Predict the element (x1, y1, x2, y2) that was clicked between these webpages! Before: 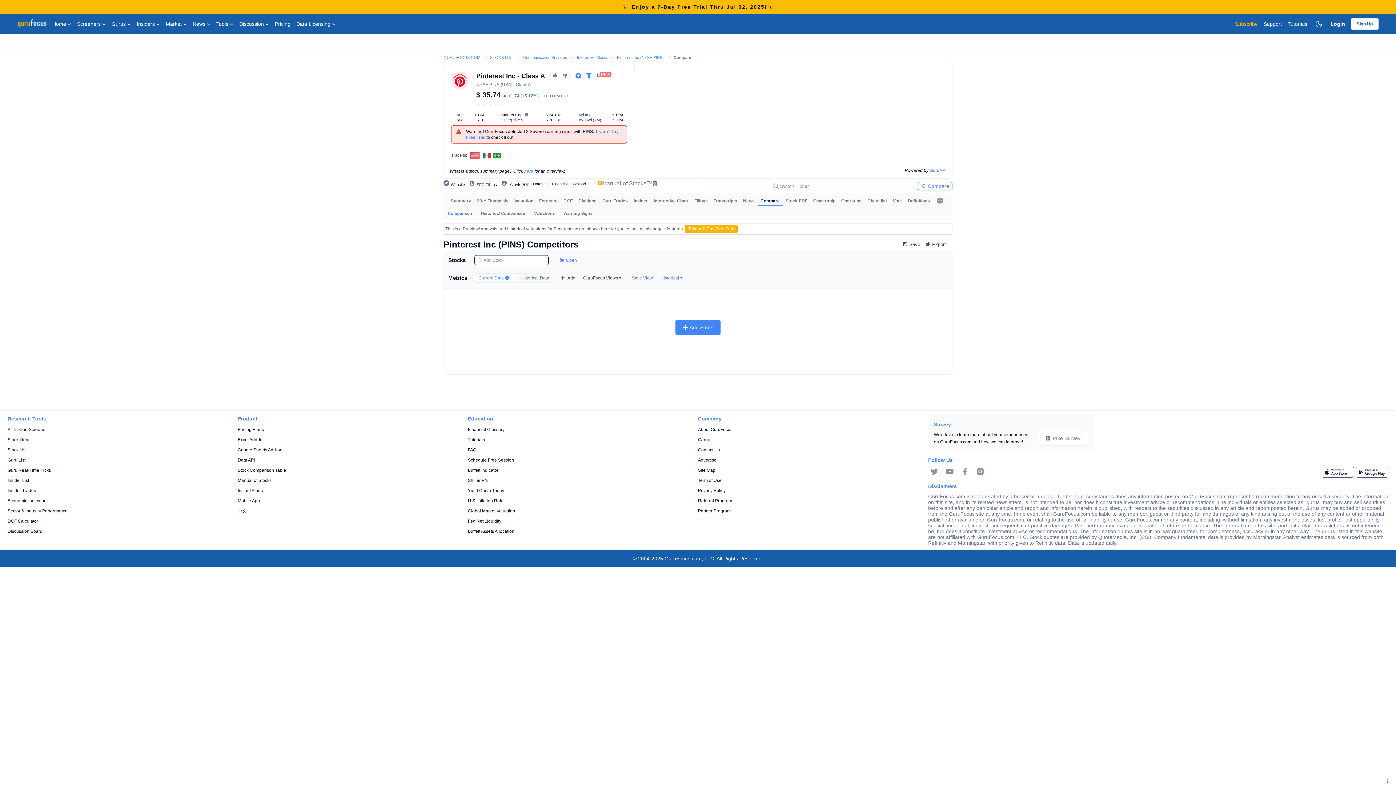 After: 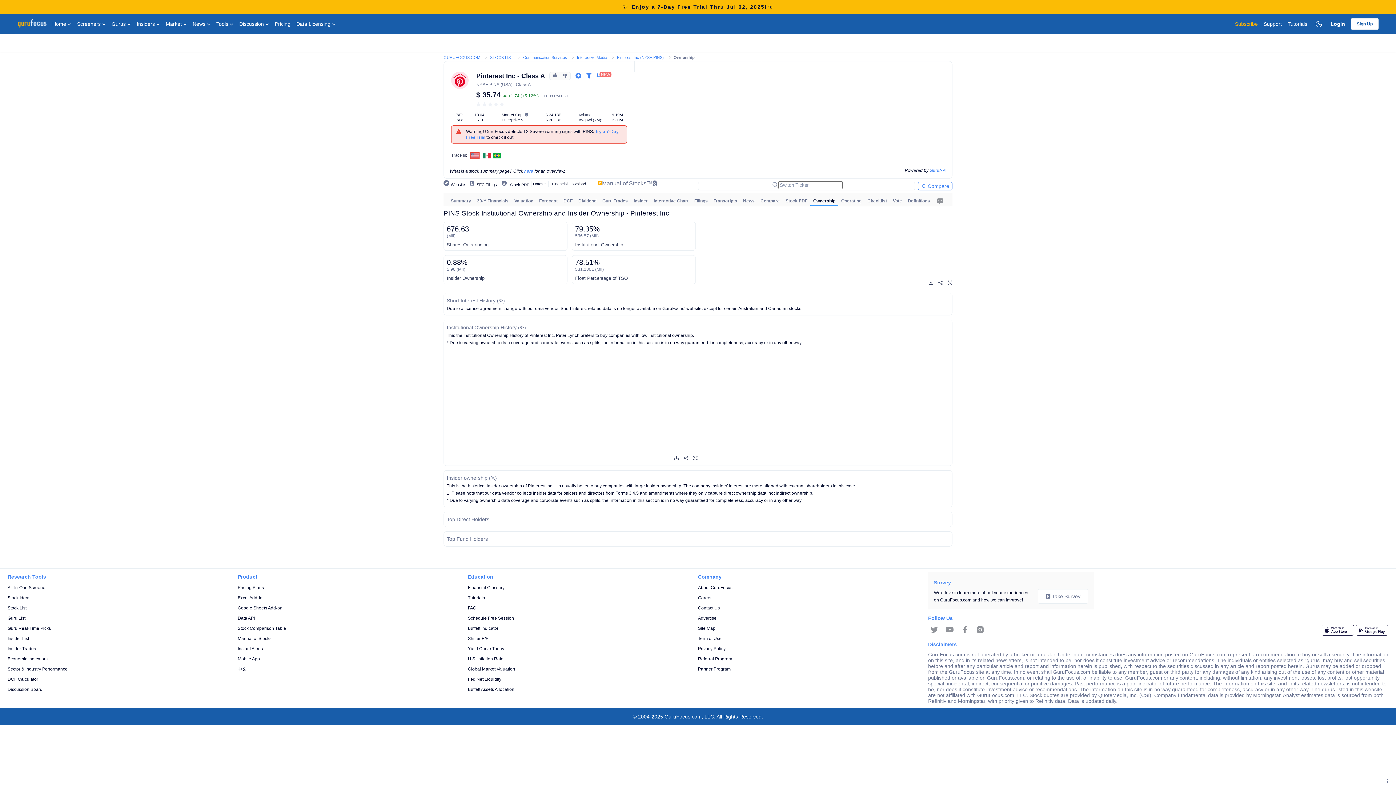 Action: bbox: (810, 196, 838, 205) label: Ownership